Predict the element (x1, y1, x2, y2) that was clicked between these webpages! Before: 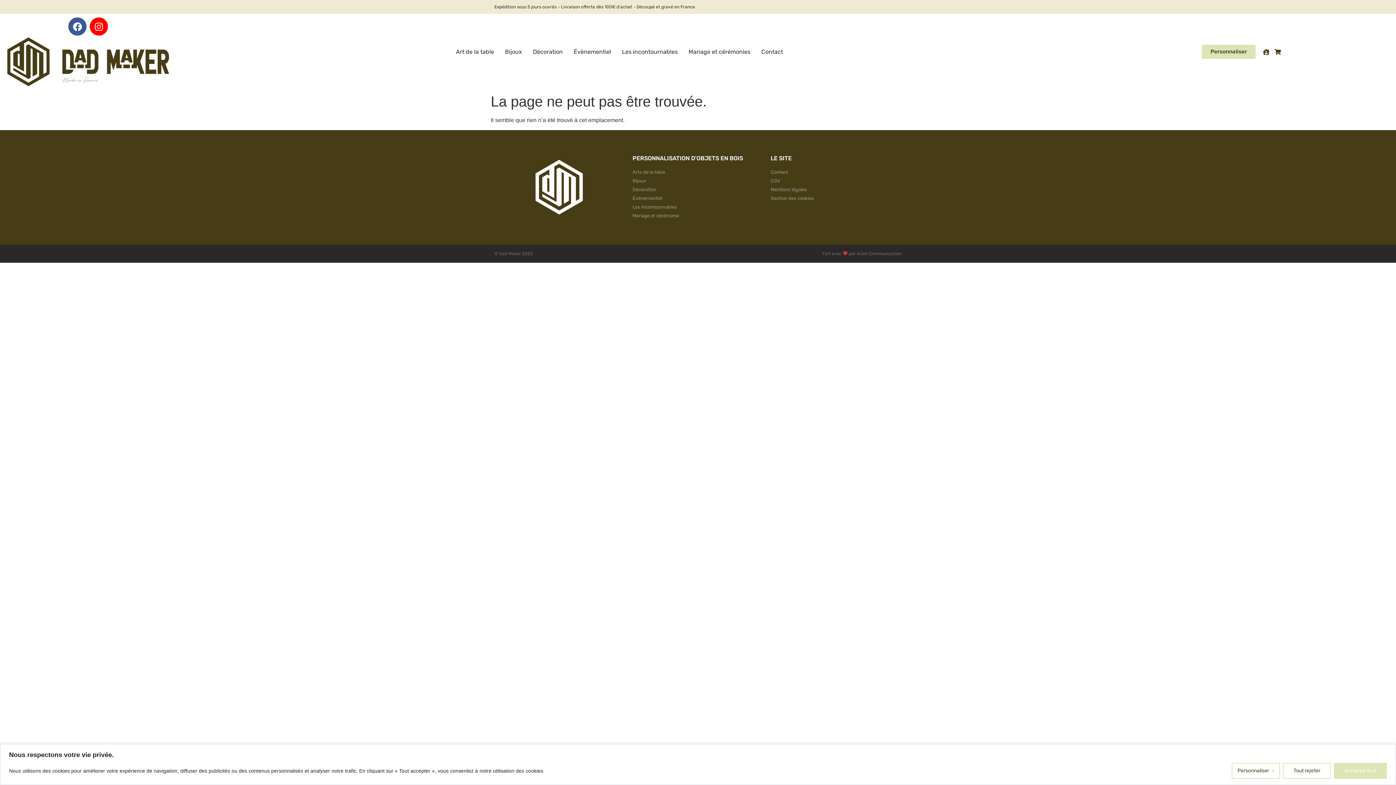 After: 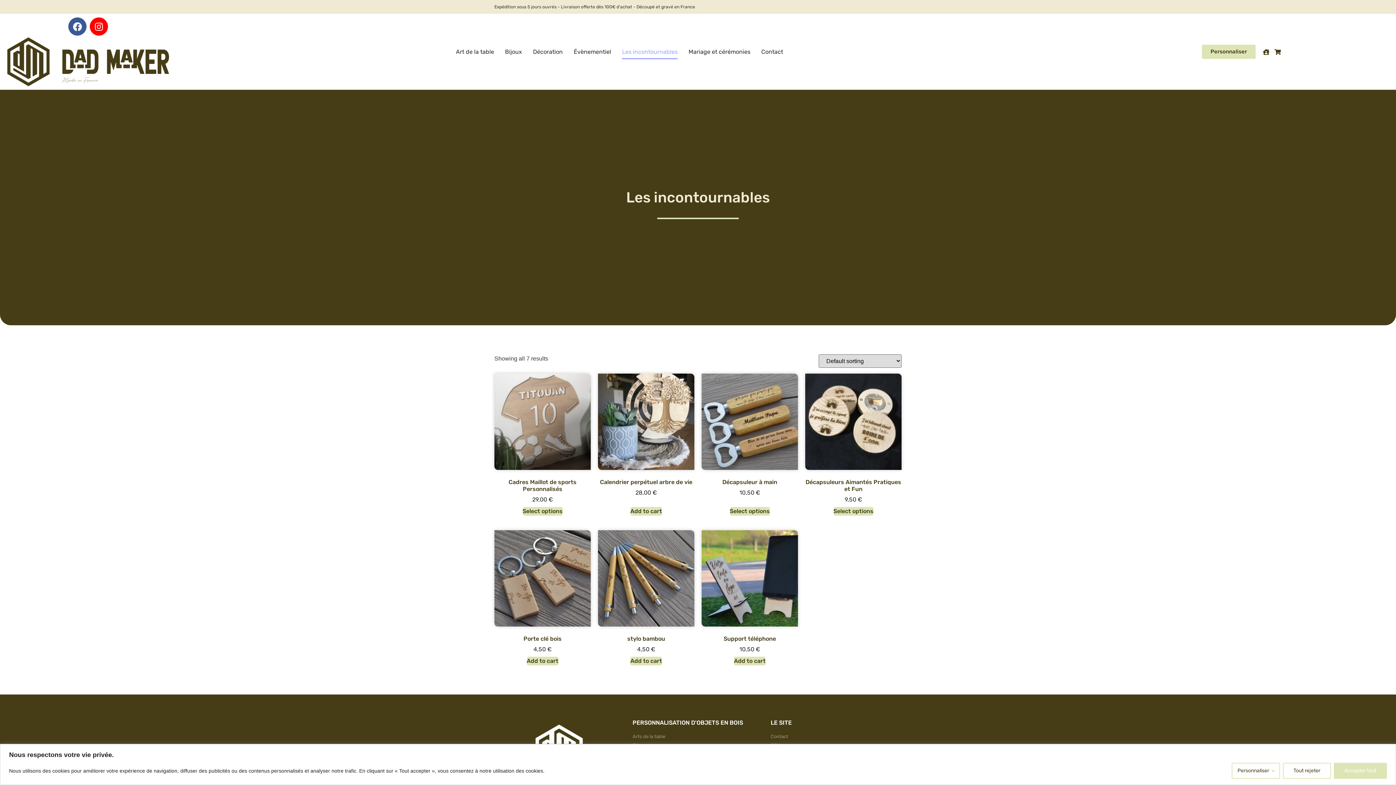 Action: bbox: (622, 44, 677, 59) label: Les incontournables